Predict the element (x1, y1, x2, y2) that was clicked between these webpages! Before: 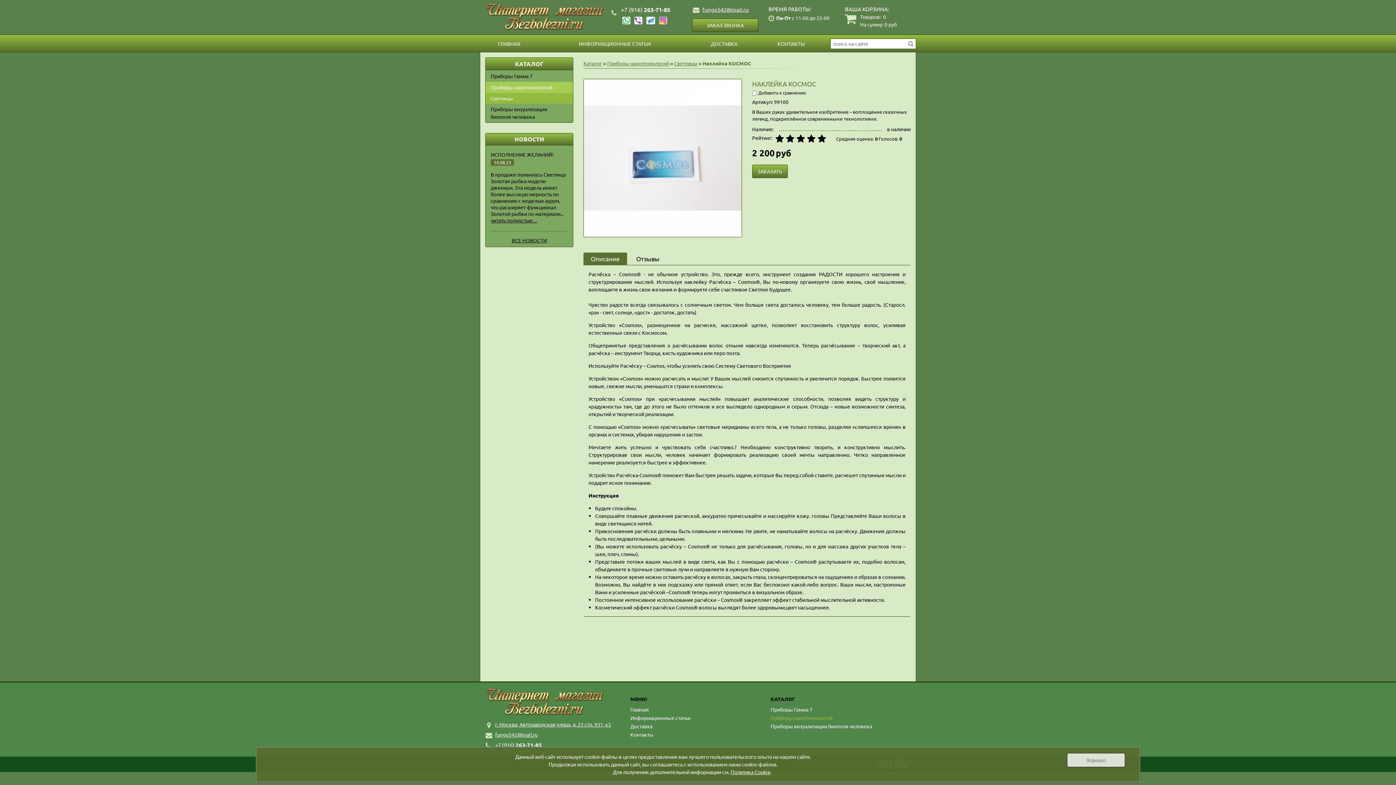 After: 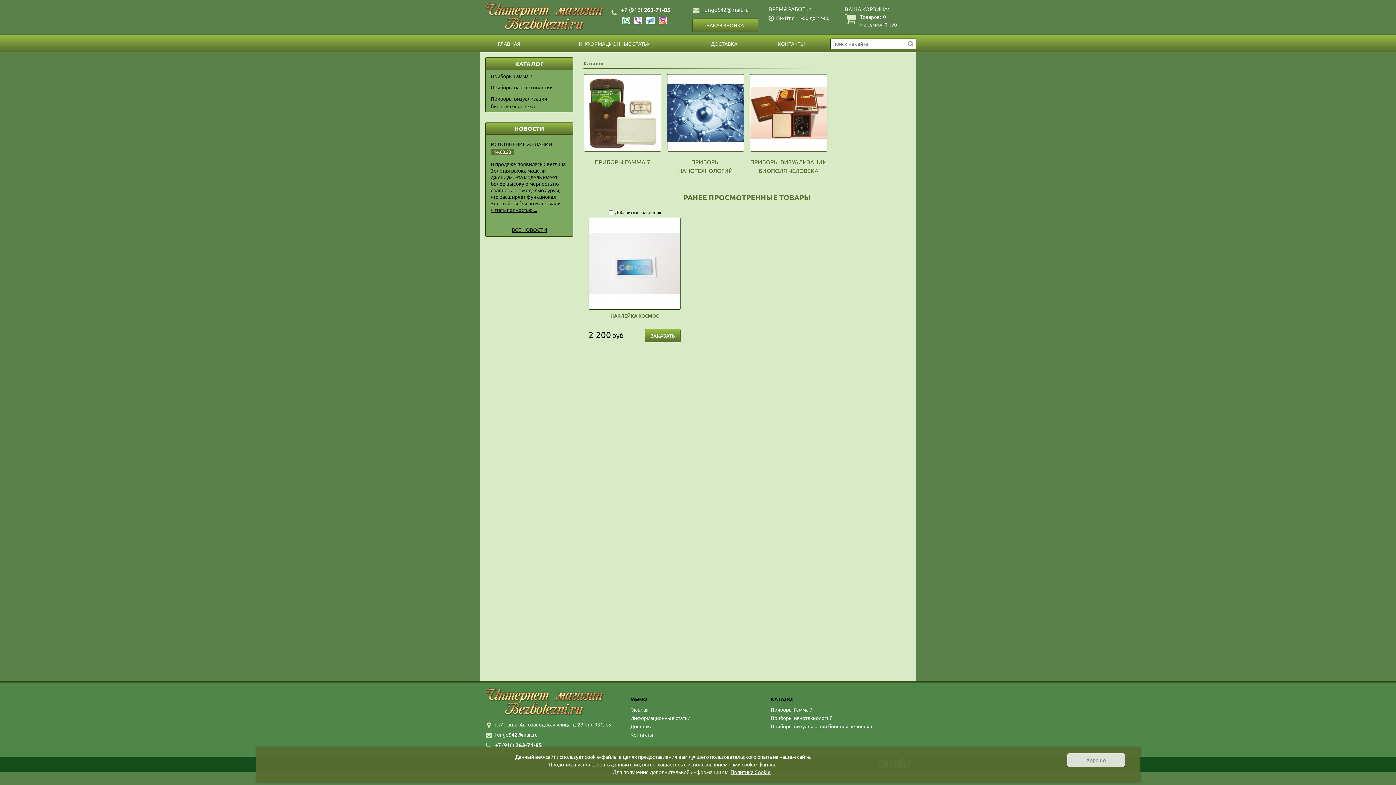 Action: label: Каталог bbox: (583, 59, 602, 66)